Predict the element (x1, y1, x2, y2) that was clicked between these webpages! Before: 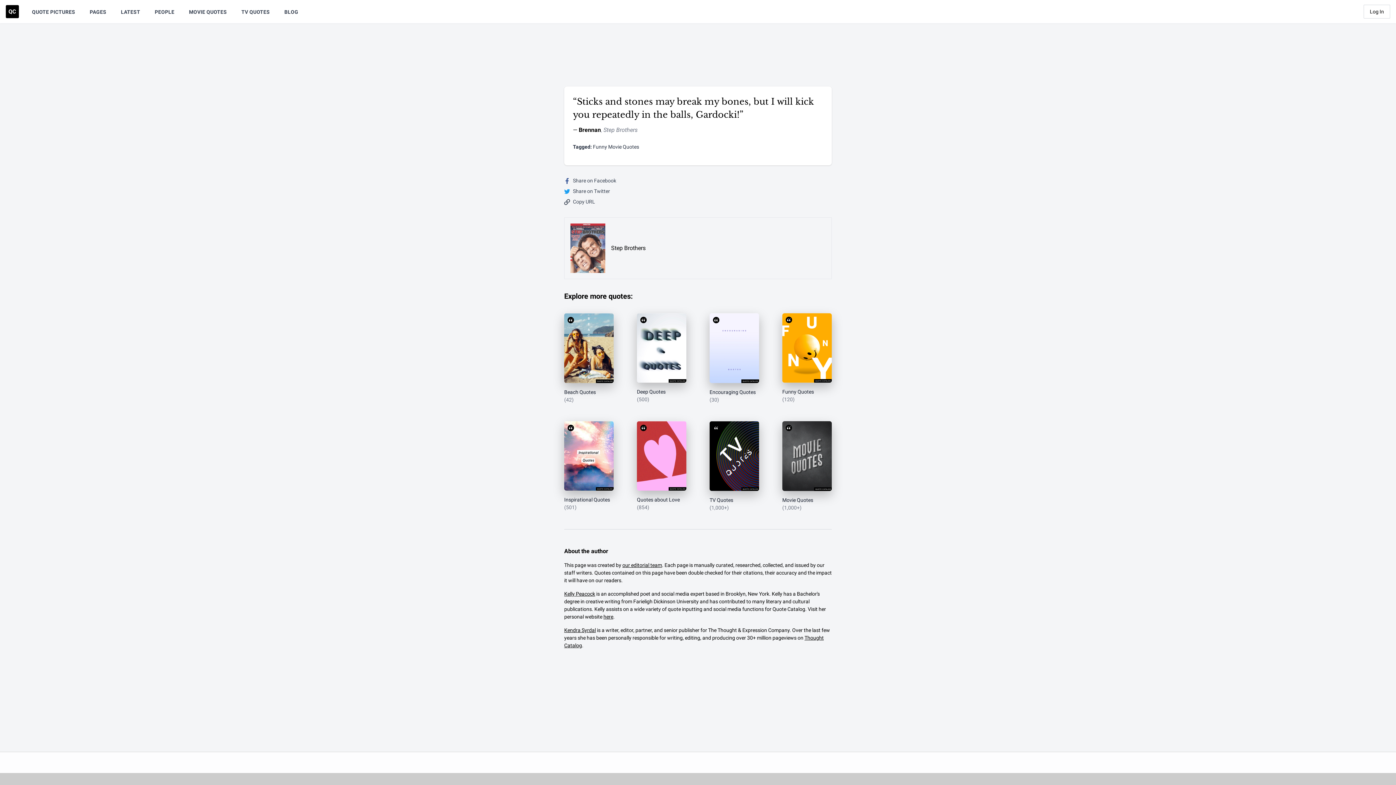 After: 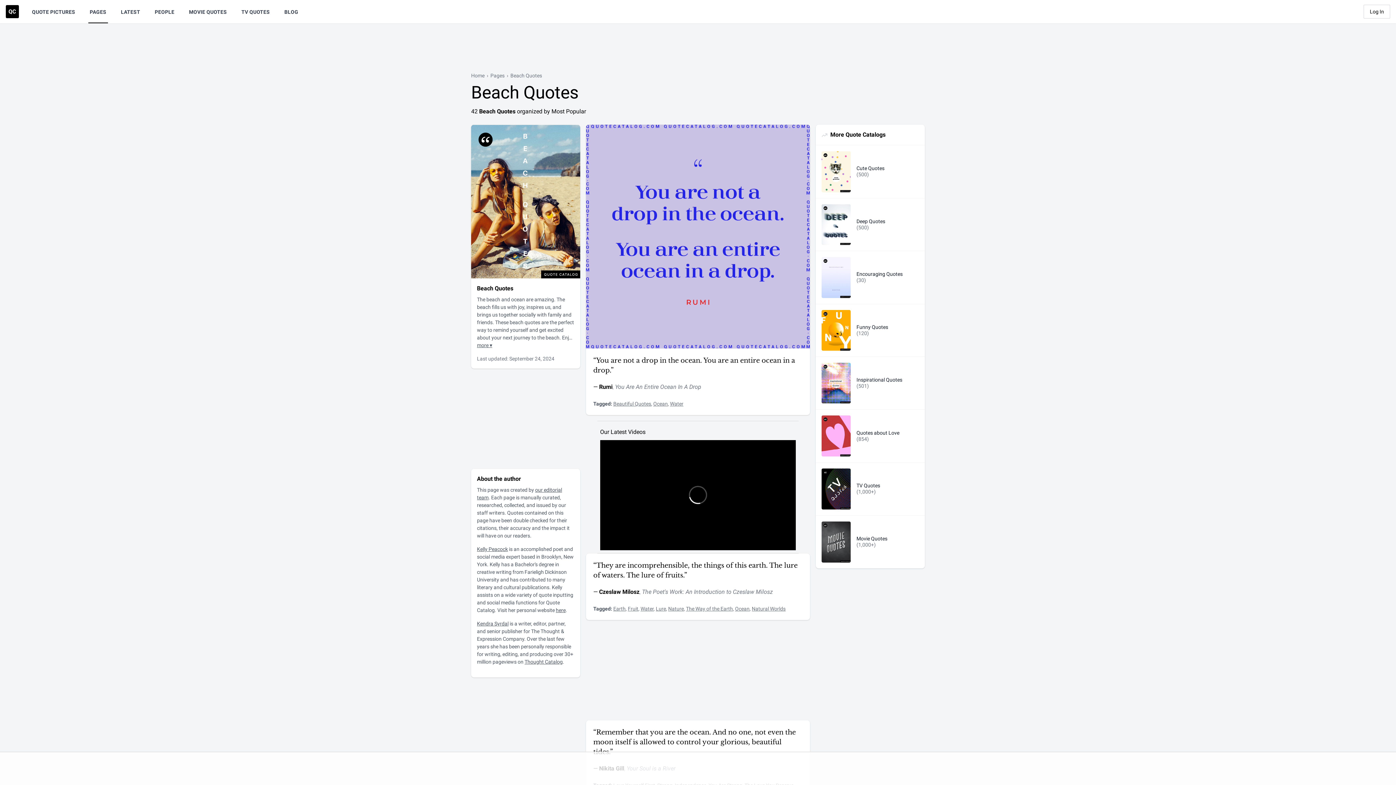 Action: bbox: (564, 313, 613, 403) label: Beach Quotes
(42)